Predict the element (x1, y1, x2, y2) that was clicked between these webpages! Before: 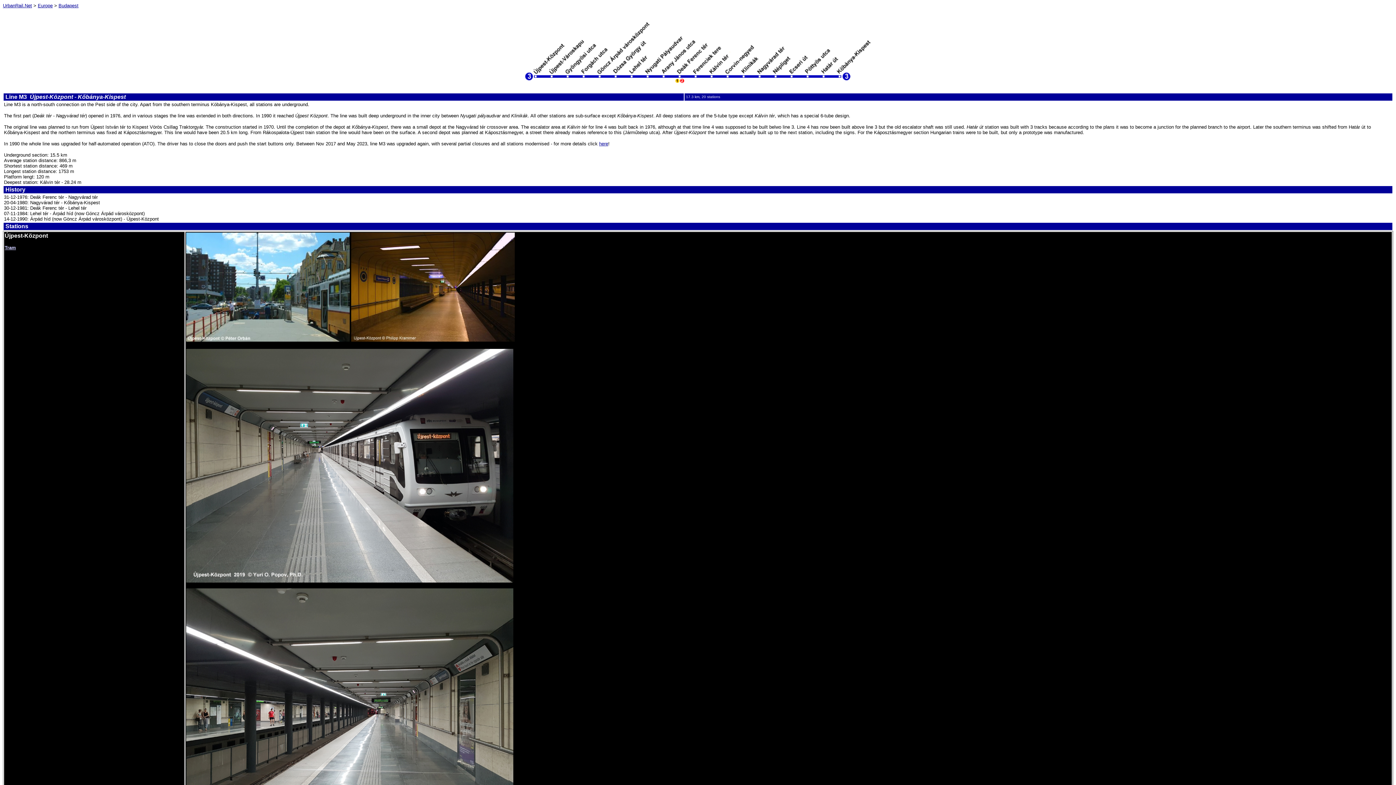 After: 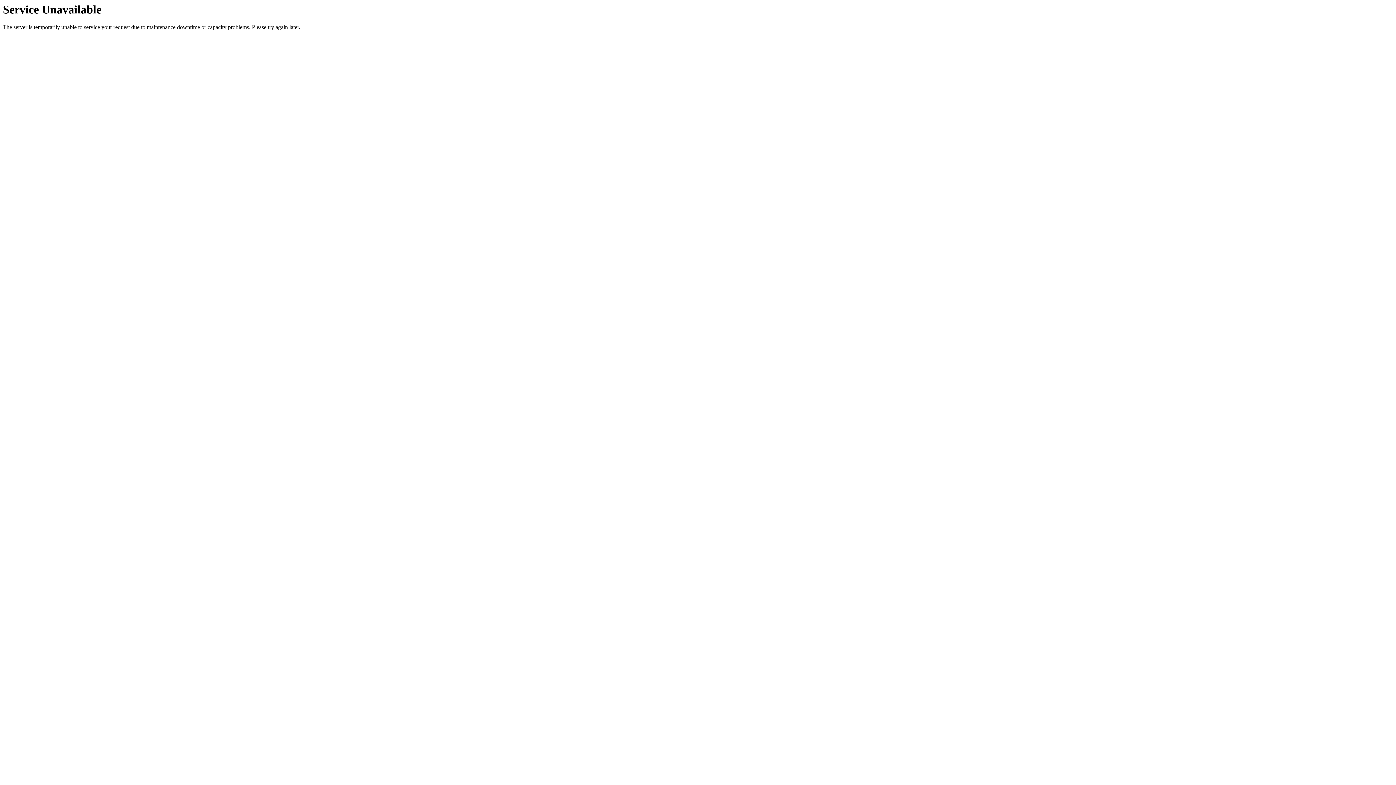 Action: bbox: (58, 2, 78, 8) label: Budapest